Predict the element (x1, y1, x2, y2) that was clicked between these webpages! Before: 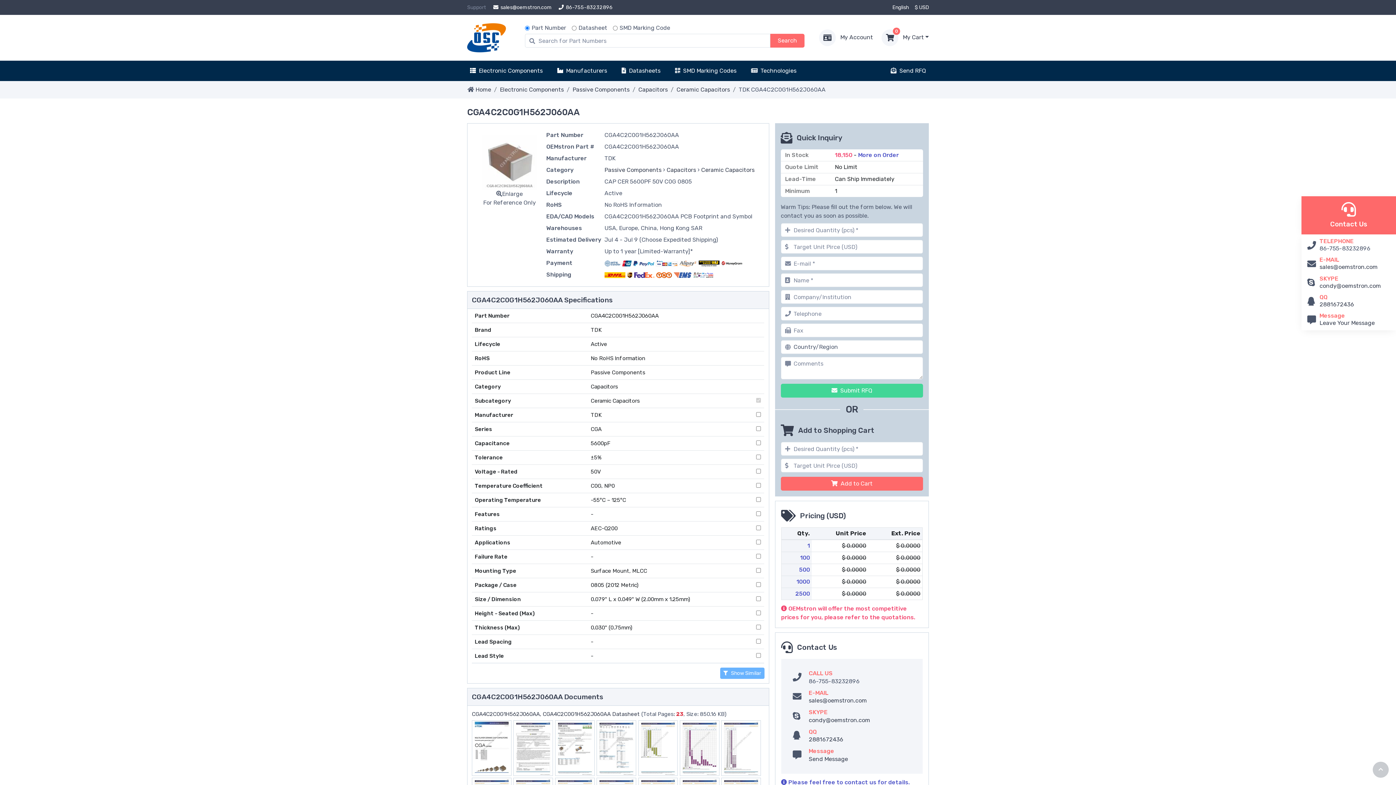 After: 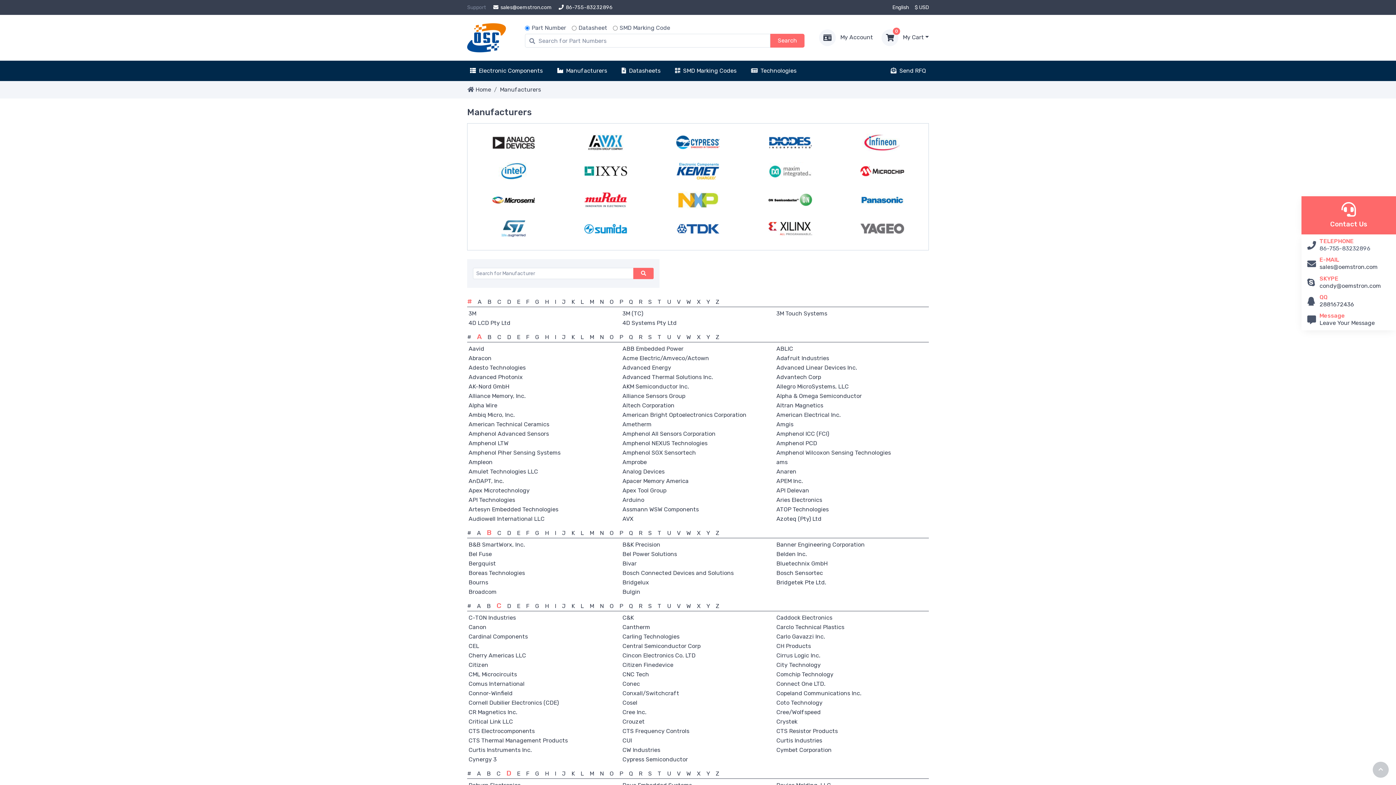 Action: bbox: (554, 63, 610, 78) label: Manufacturers